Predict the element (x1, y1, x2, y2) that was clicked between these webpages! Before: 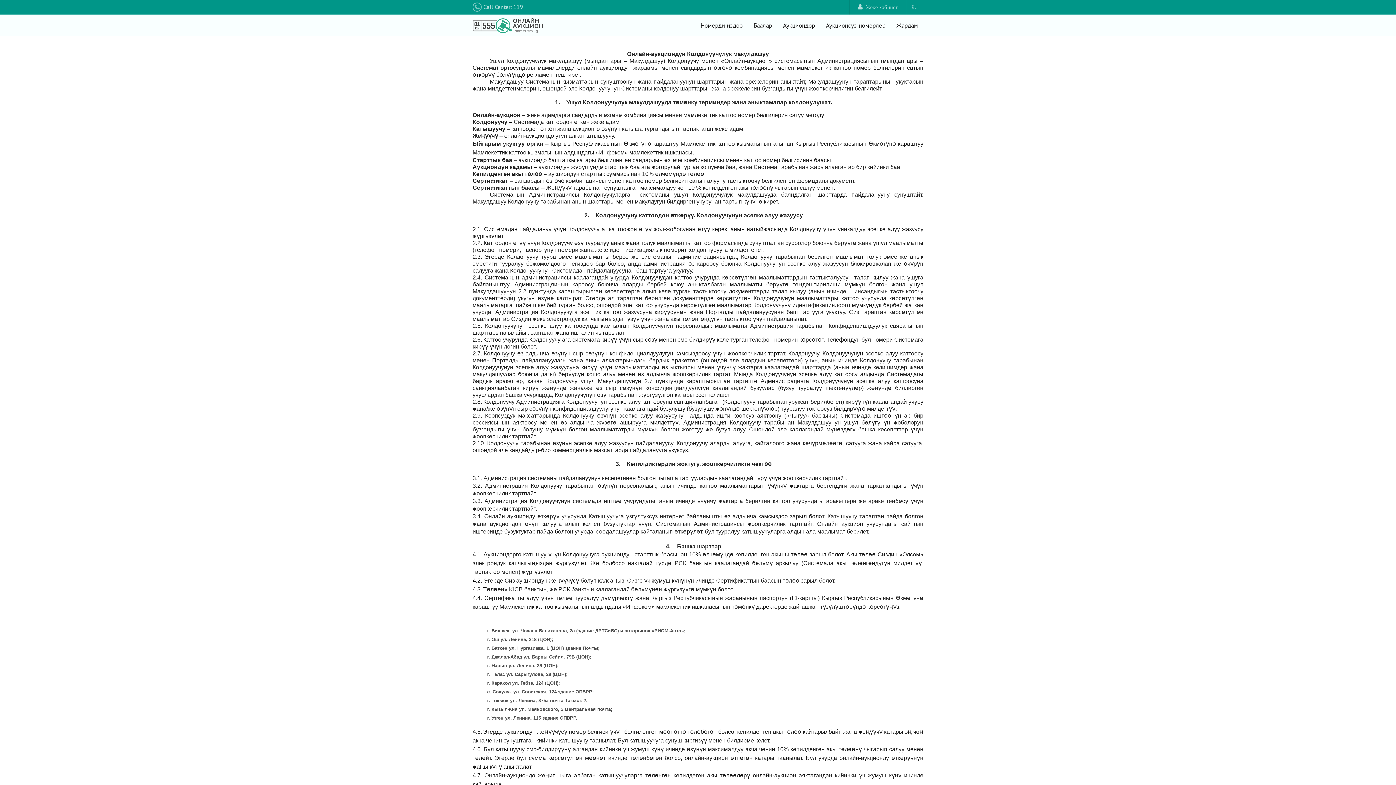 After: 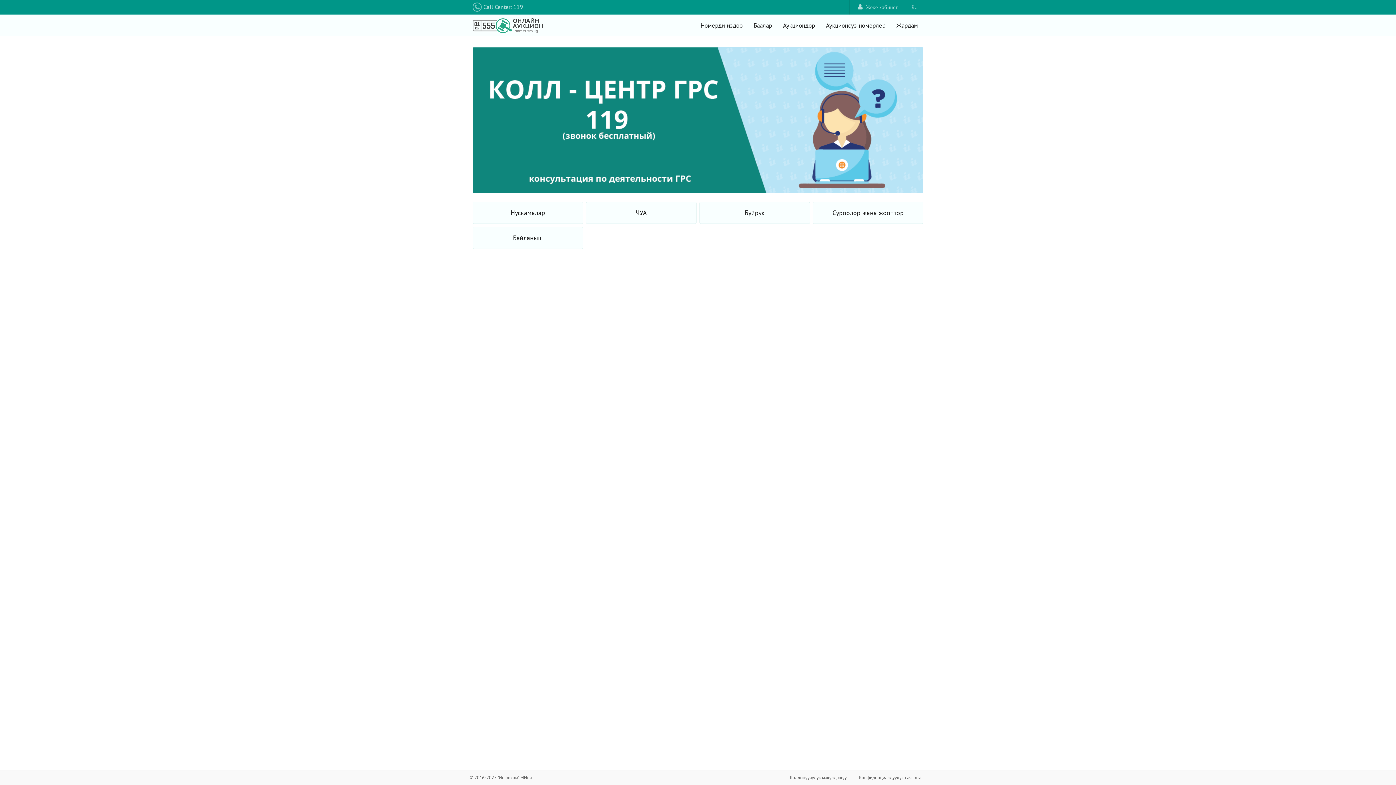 Action: label: Жардам bbox: (891, 14, 923, 36)